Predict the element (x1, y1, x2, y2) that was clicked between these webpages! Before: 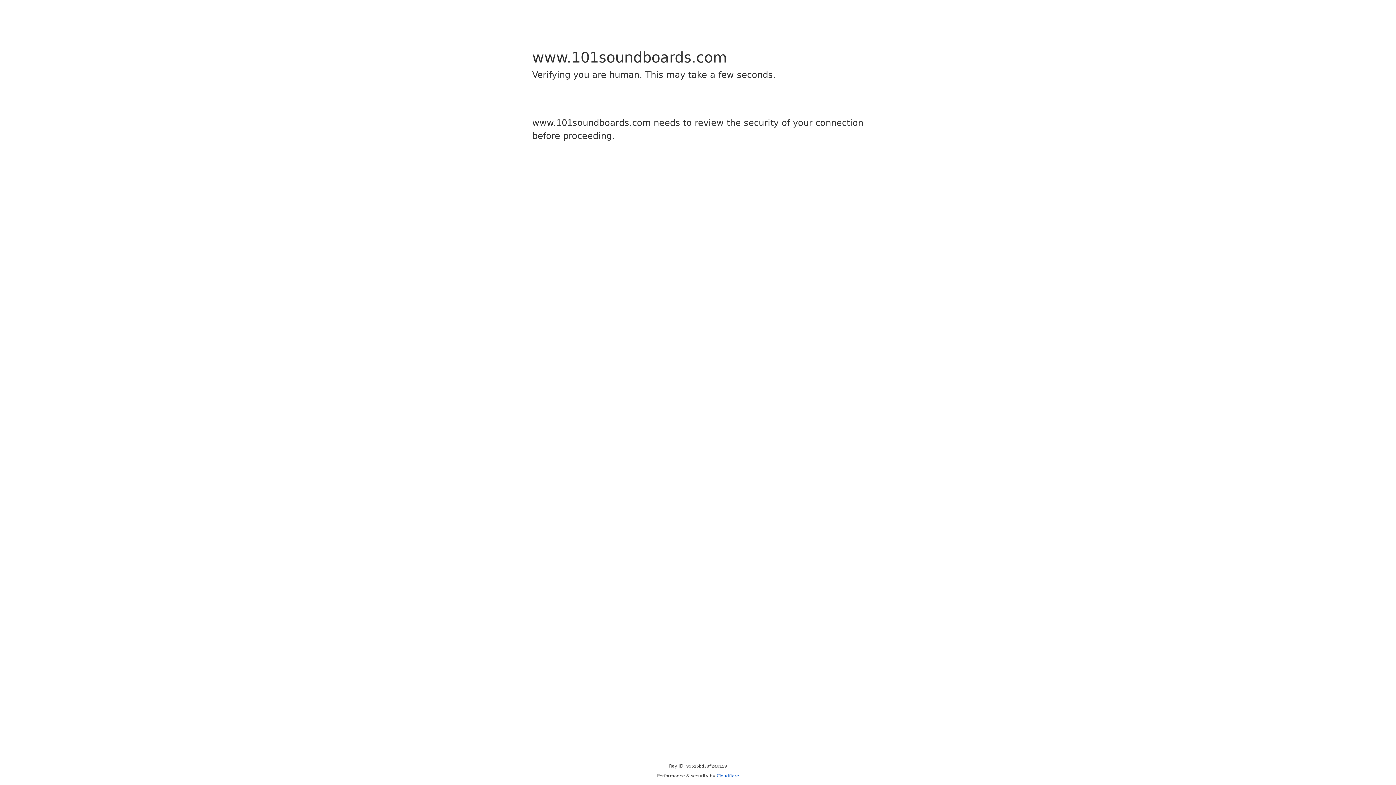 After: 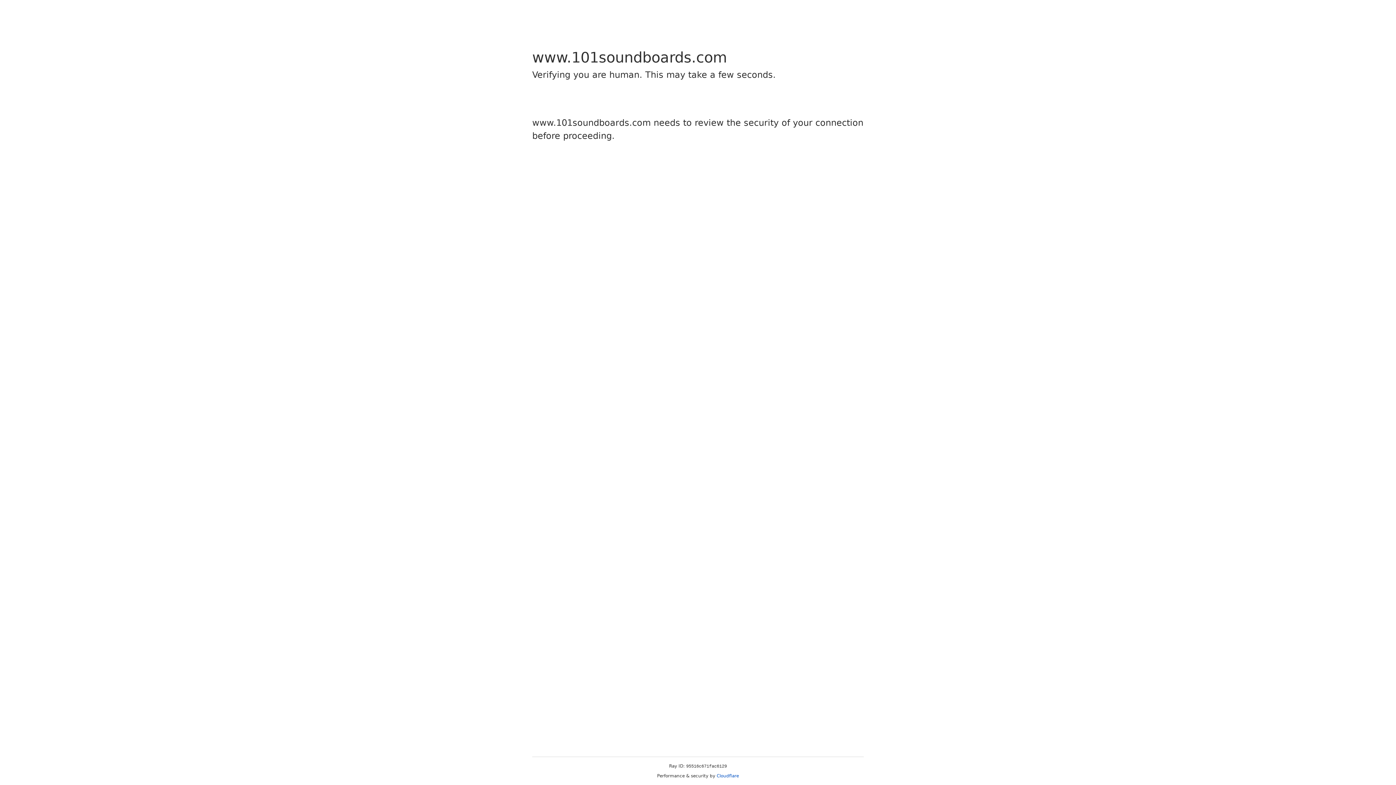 Action: label: Cloudflare bbox: (716, 773, 739, 778)